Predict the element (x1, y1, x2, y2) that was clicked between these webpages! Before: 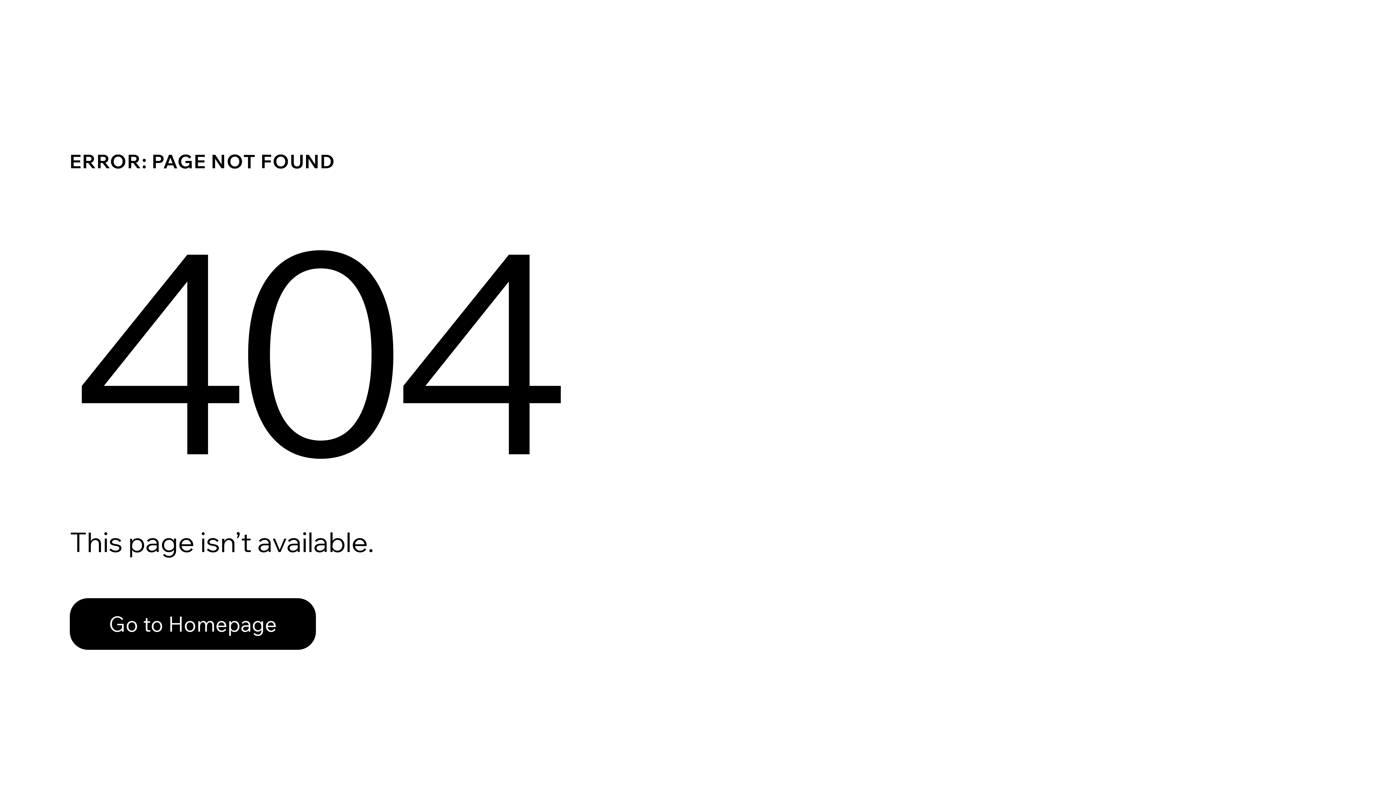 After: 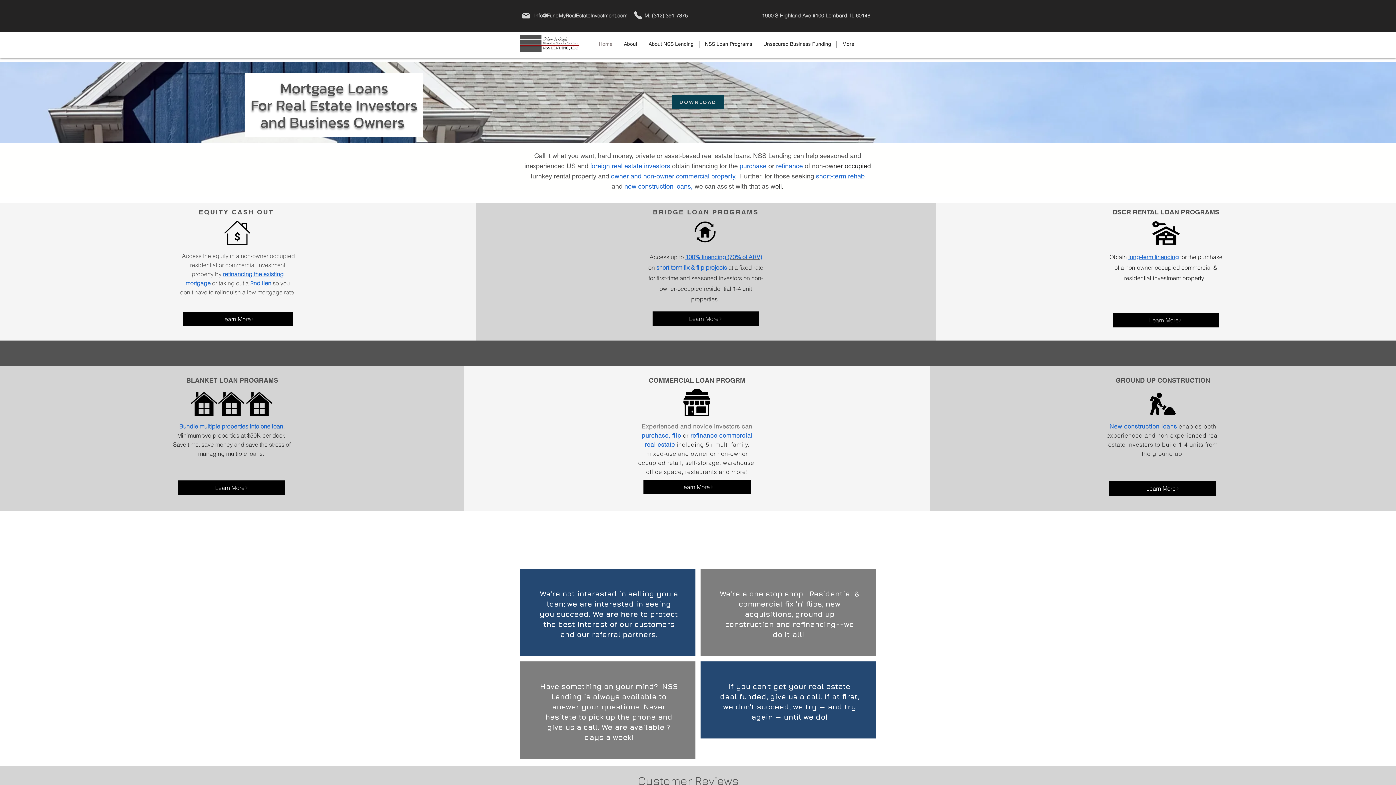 Action: bbox: (69, 598, 316, 650) label: Go to Homepage